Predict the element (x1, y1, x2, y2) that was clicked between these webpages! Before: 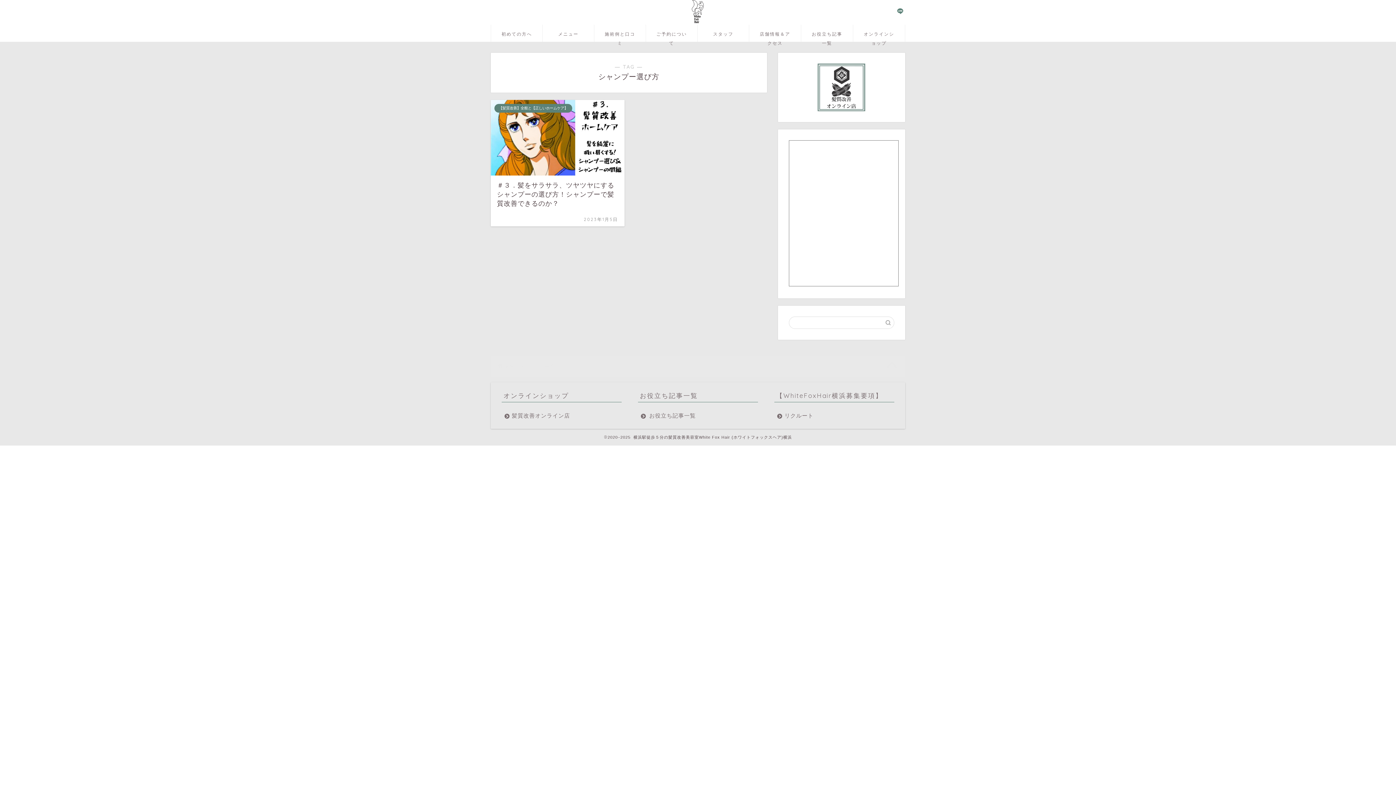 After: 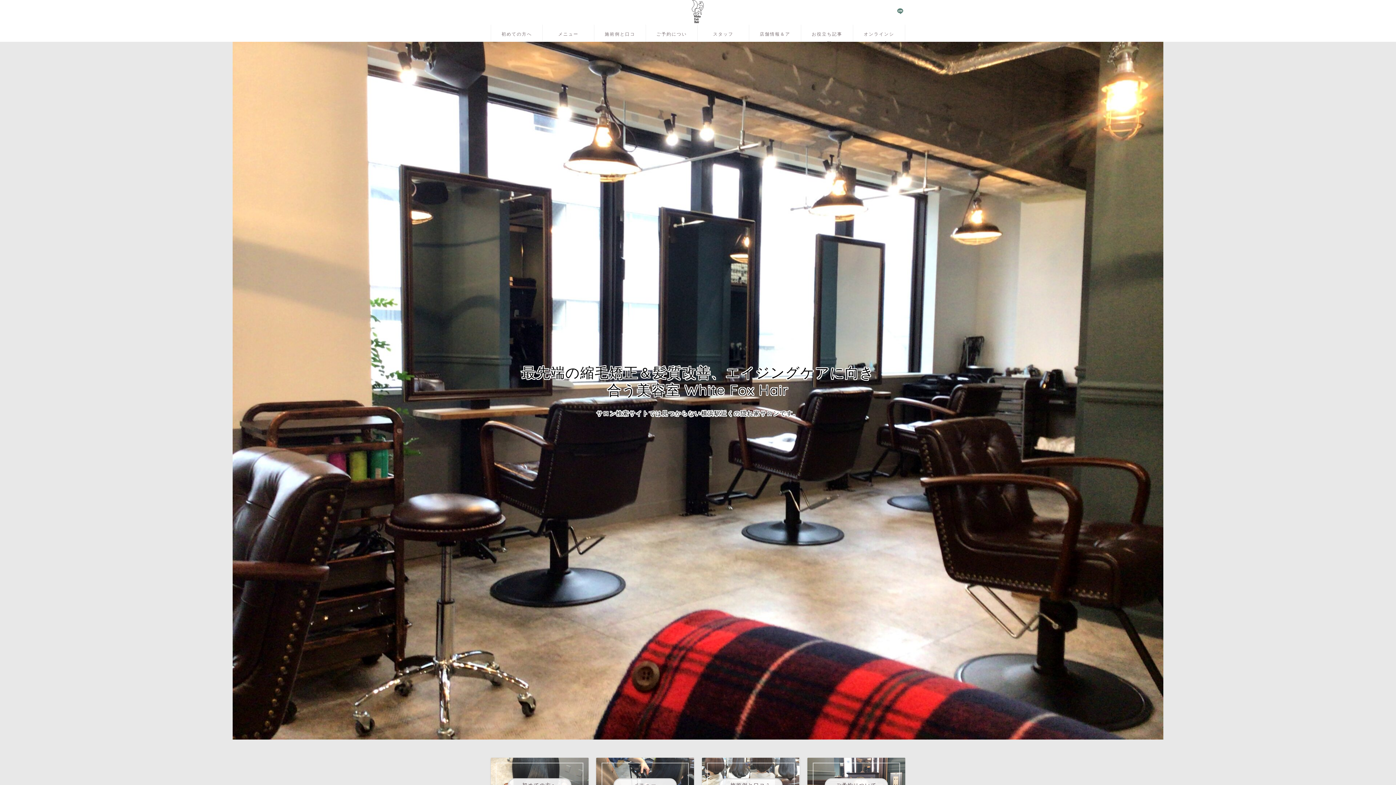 Action: bbox: (498, 364, 517, 369) label: HOME